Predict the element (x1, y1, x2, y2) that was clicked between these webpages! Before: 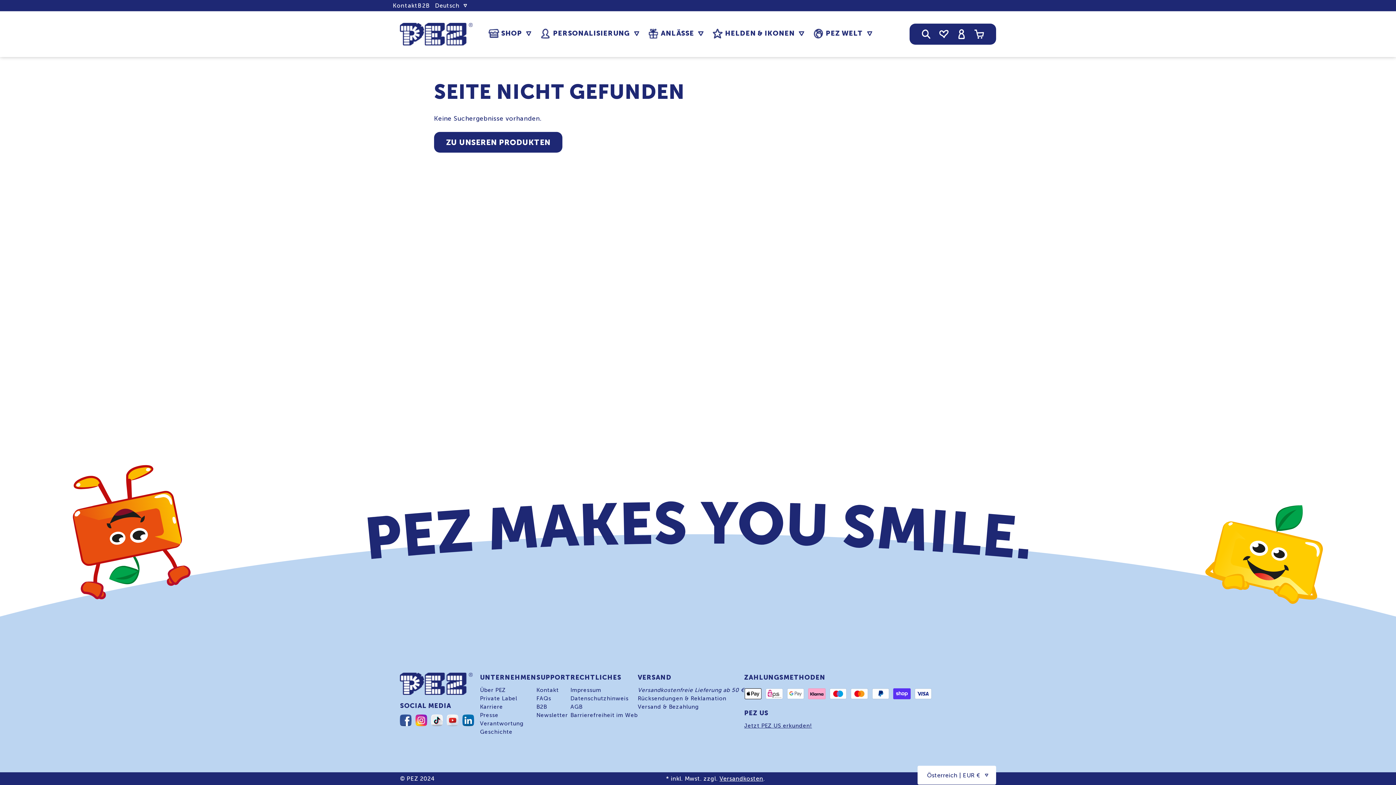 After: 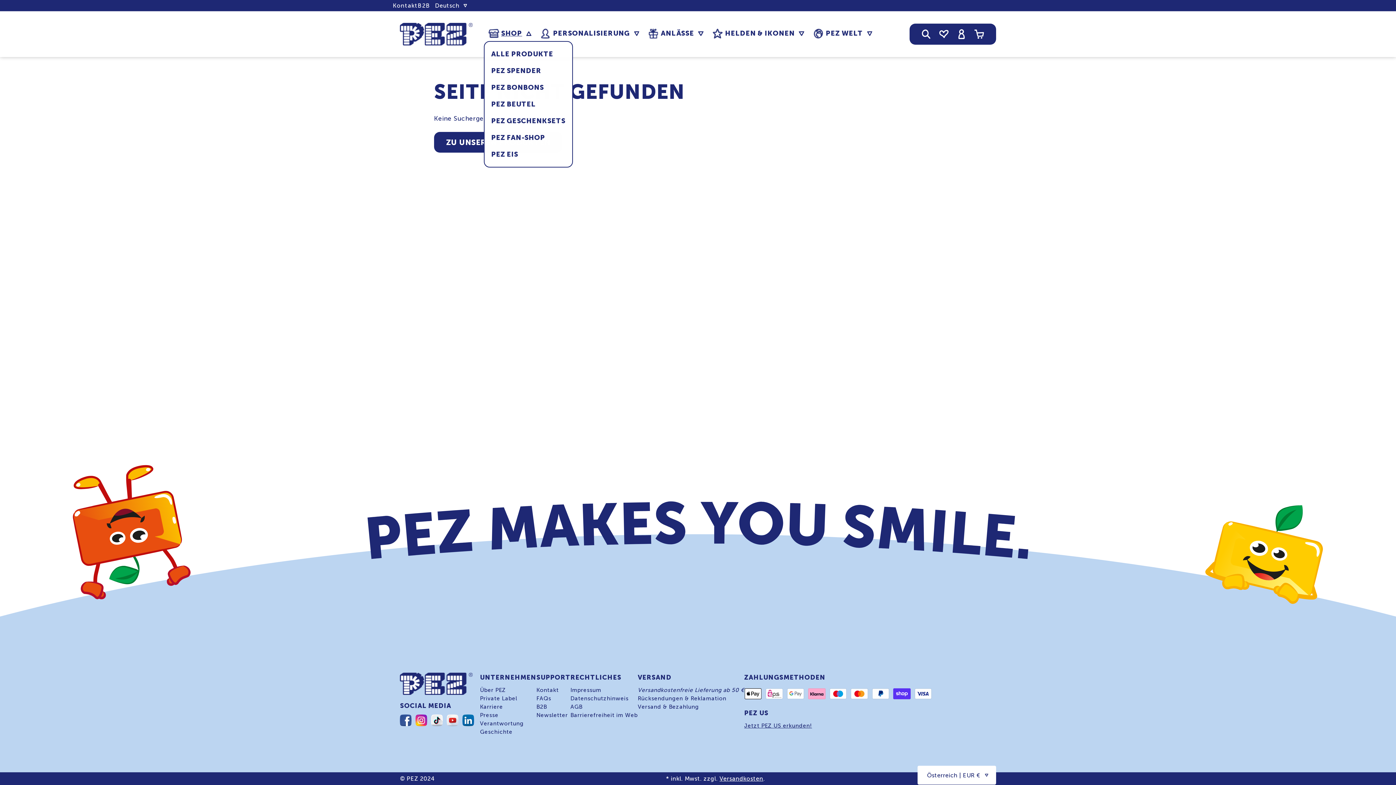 Action: label: SHOP bbox: (483, 25, 535, 41)